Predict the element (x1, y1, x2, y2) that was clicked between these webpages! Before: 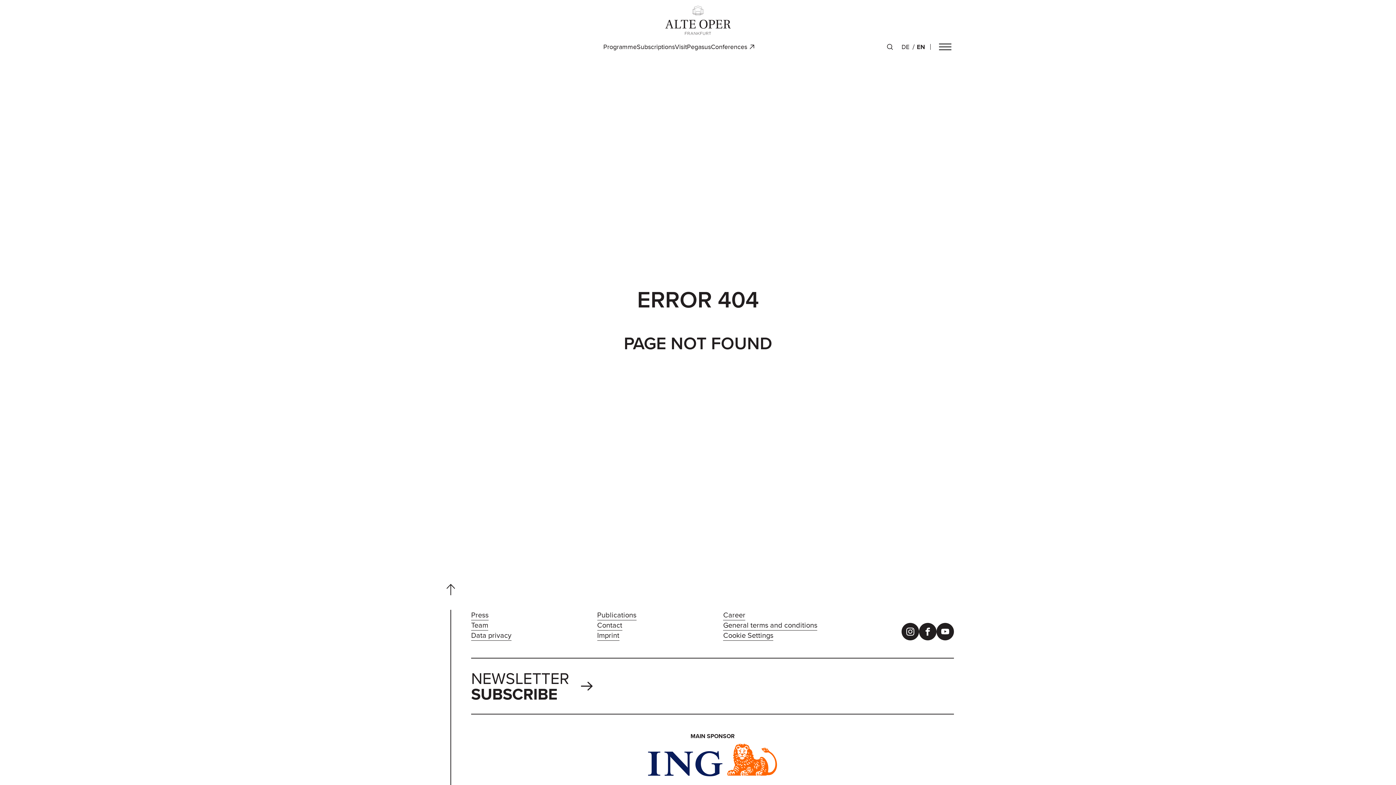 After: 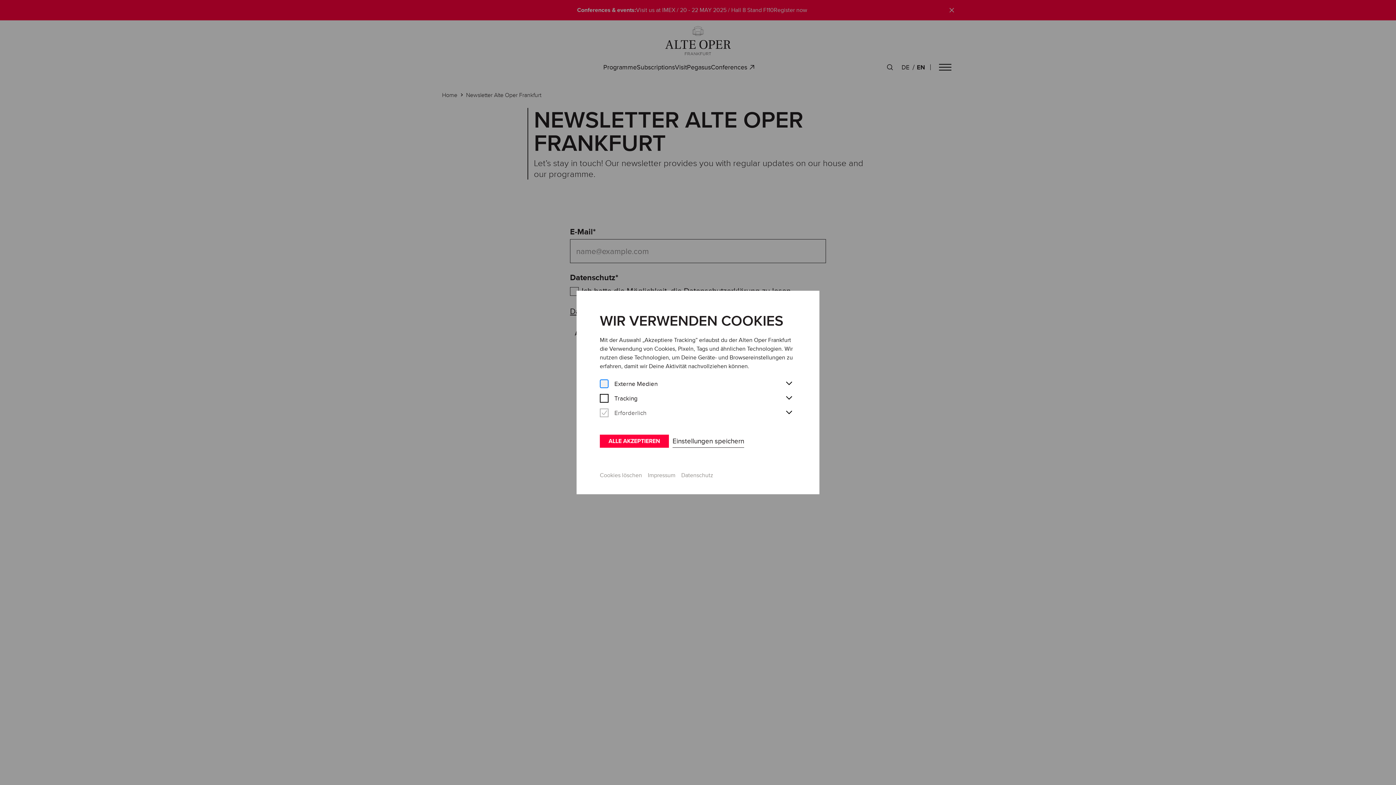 Action: bbox: (471, 670, 595, 702) label: NEWSLETTER
SUBSCRIBE